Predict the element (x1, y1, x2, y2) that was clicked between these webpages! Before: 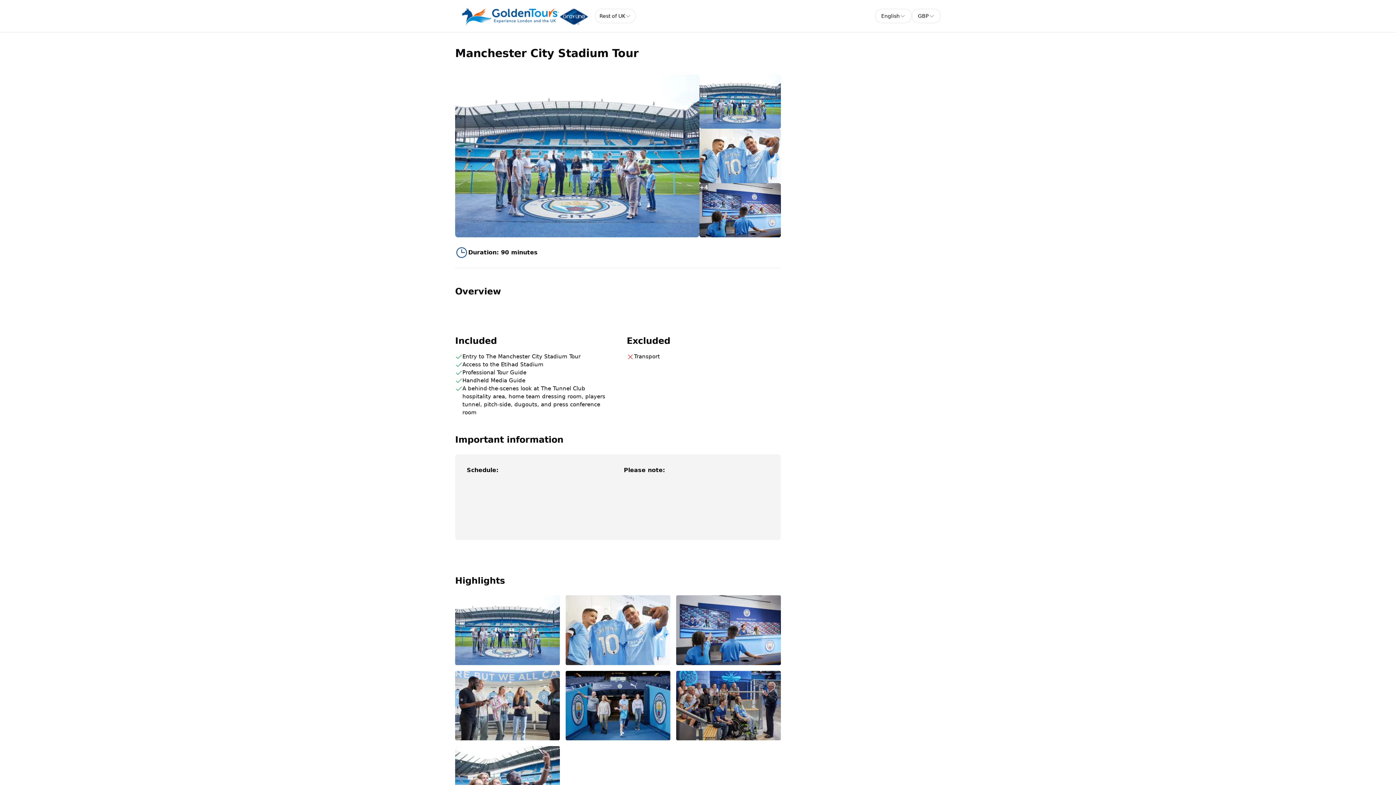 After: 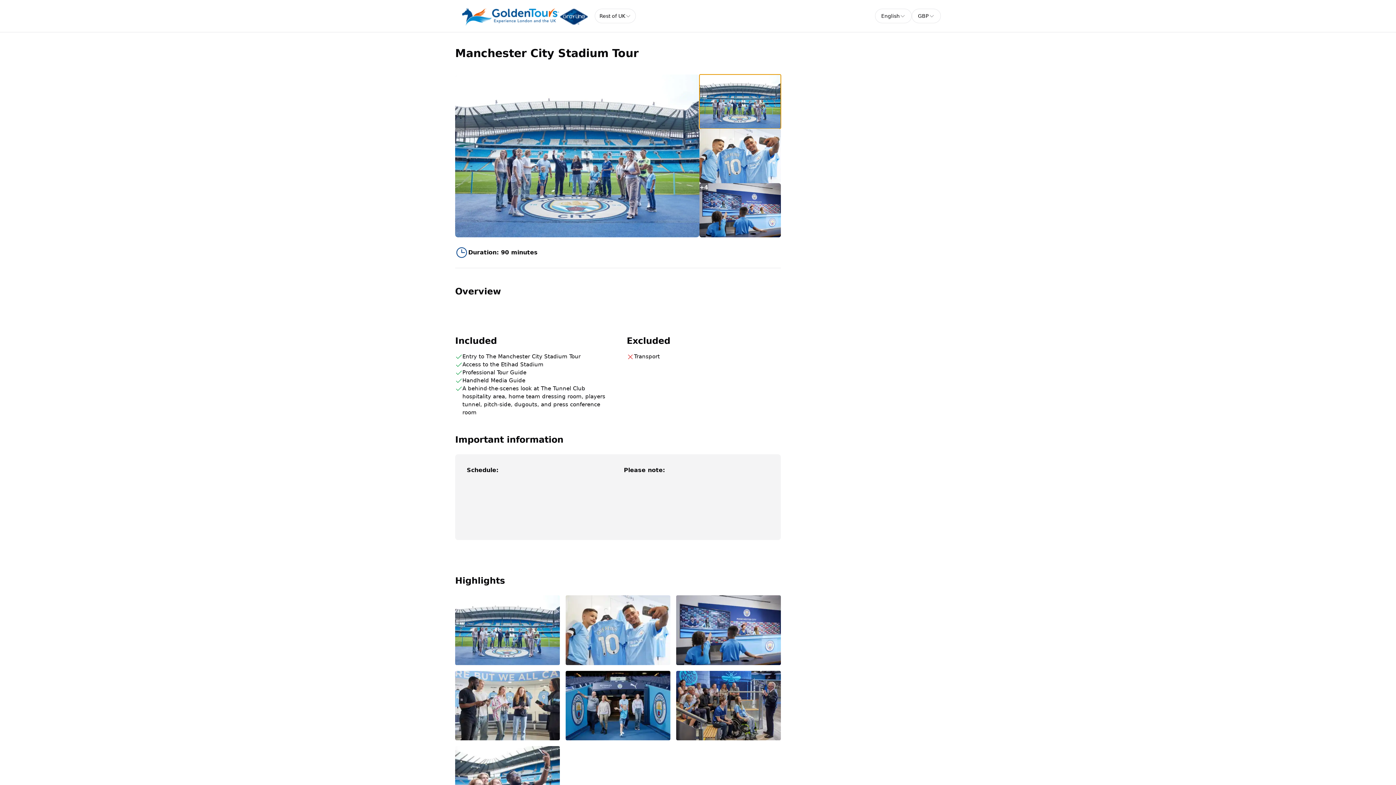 Action: bbox: (699, 74, 781, 128)